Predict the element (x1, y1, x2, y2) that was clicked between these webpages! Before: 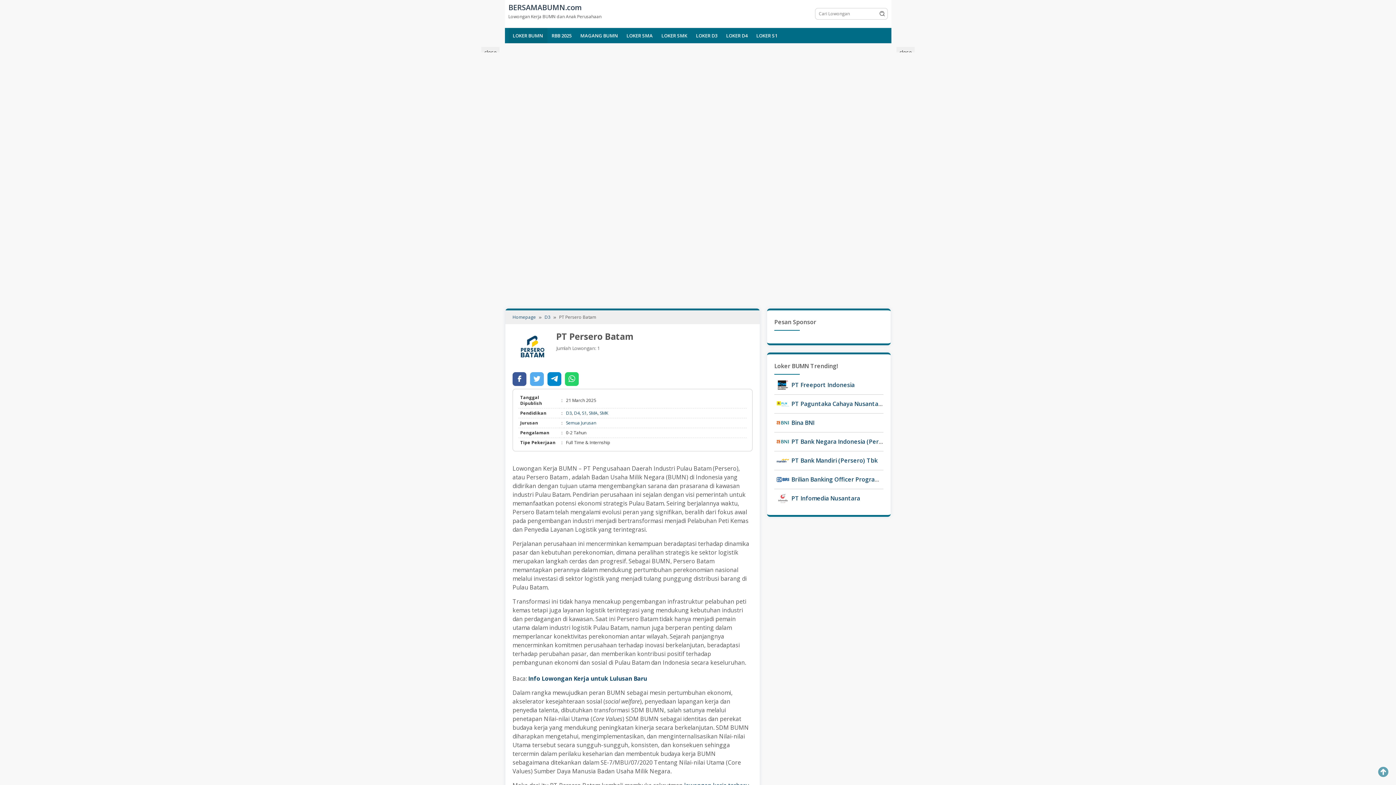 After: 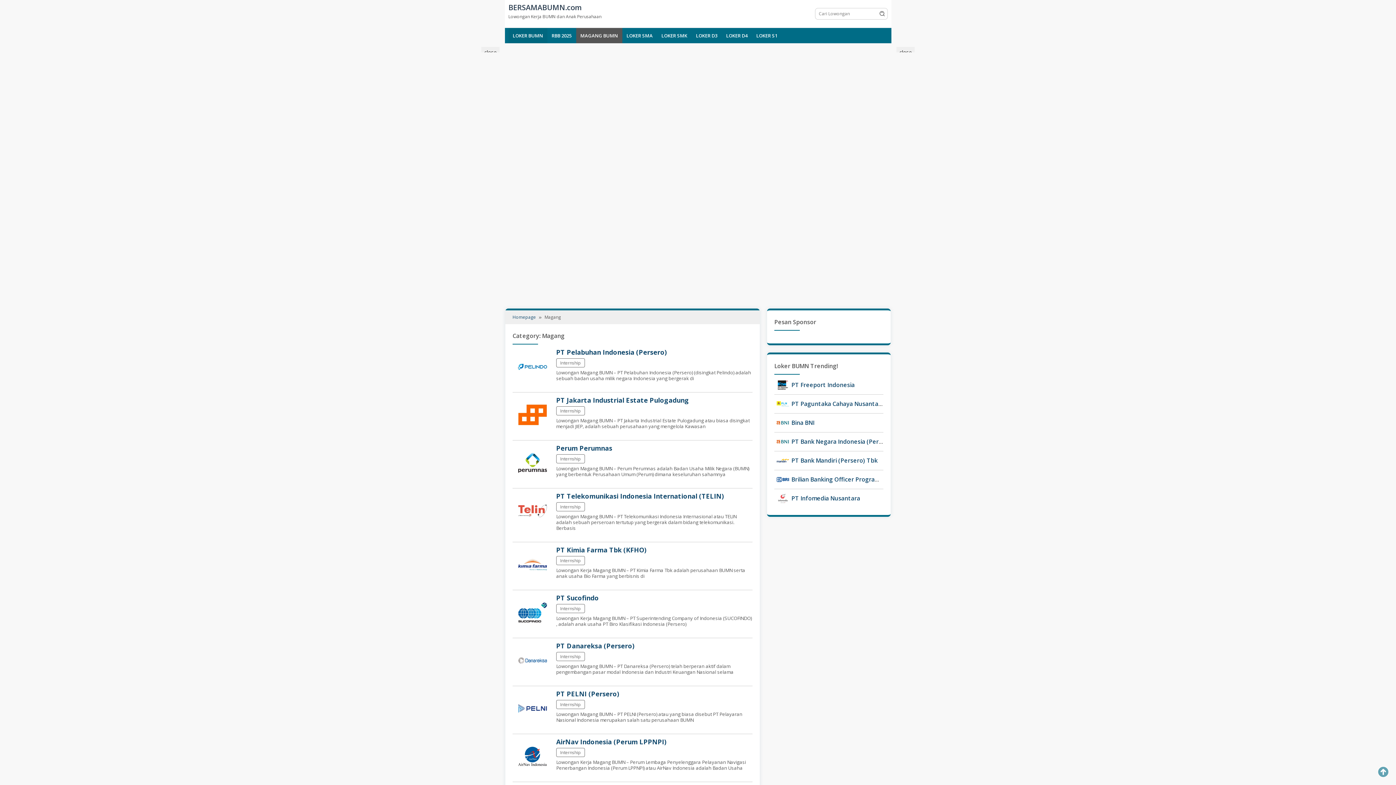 Action: bbox: (576, 28, 622, 43) label: MAGANG BUMN